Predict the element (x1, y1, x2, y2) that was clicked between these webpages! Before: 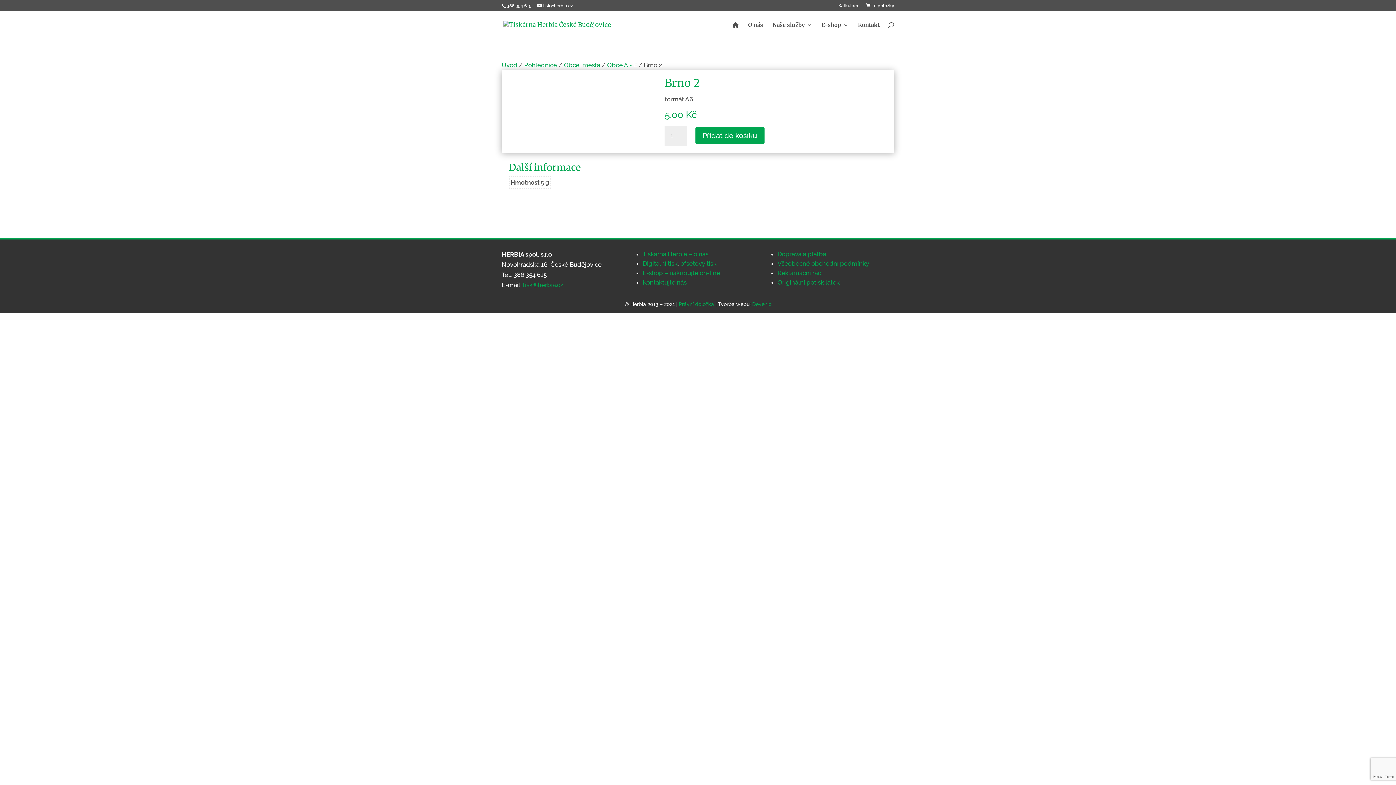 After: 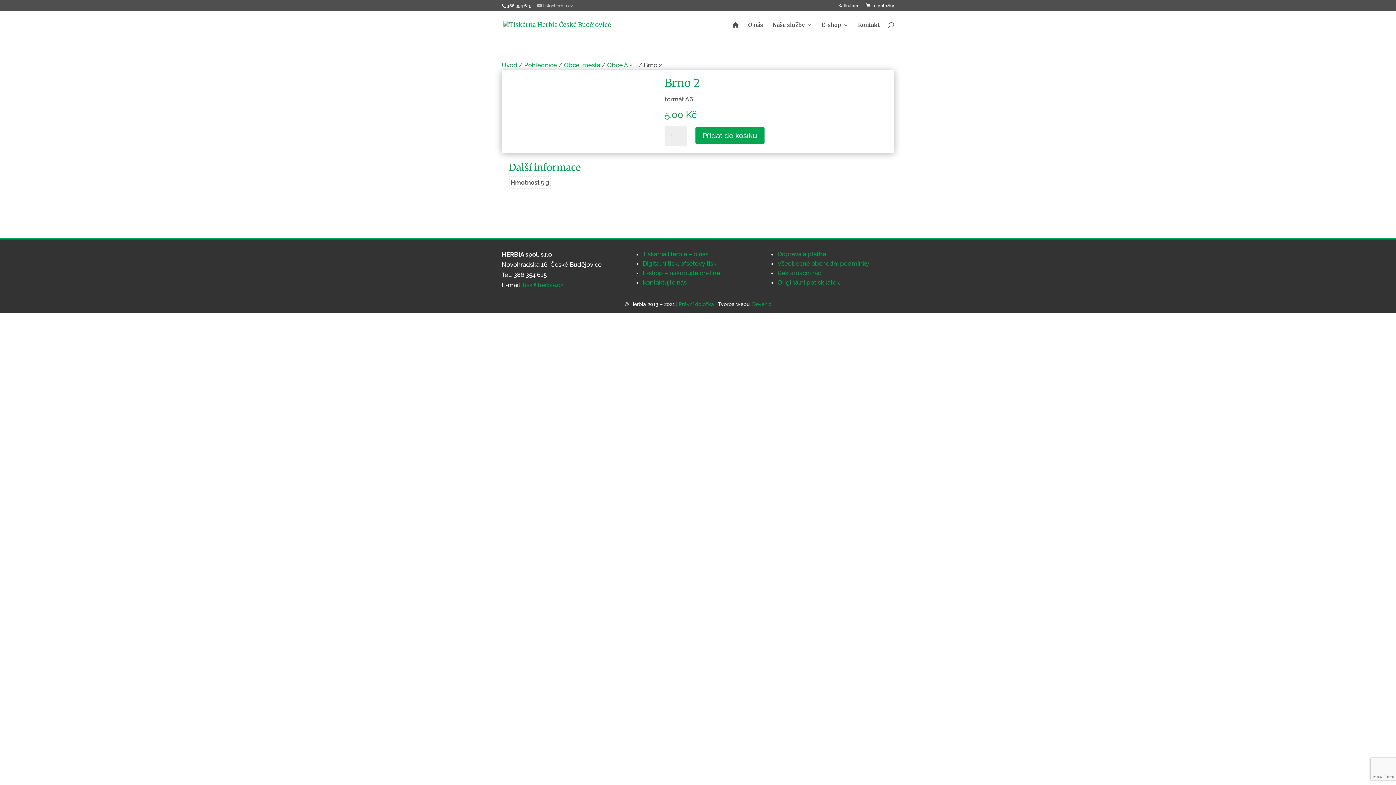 Action: label: tisk@herbia.cz bbox: (537, 3, 573, 8)